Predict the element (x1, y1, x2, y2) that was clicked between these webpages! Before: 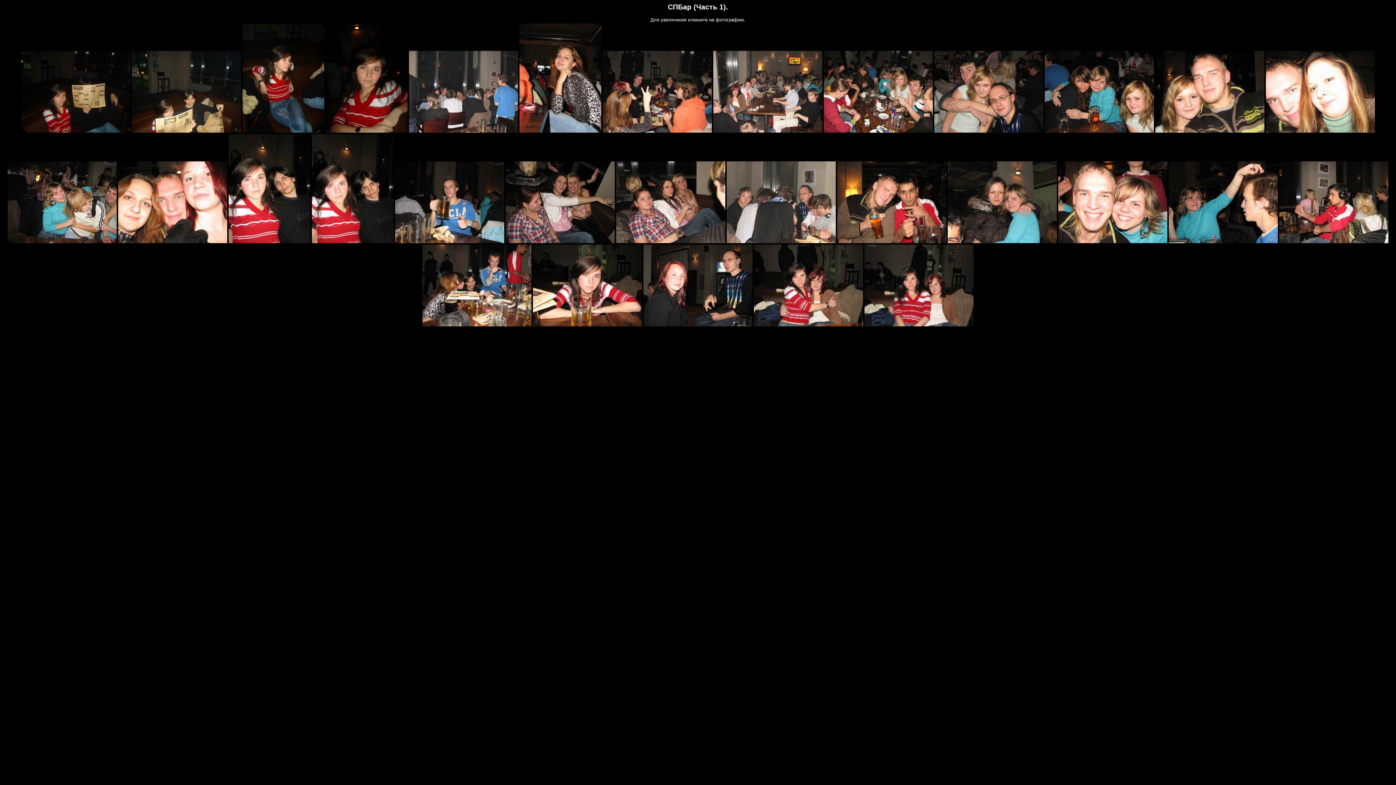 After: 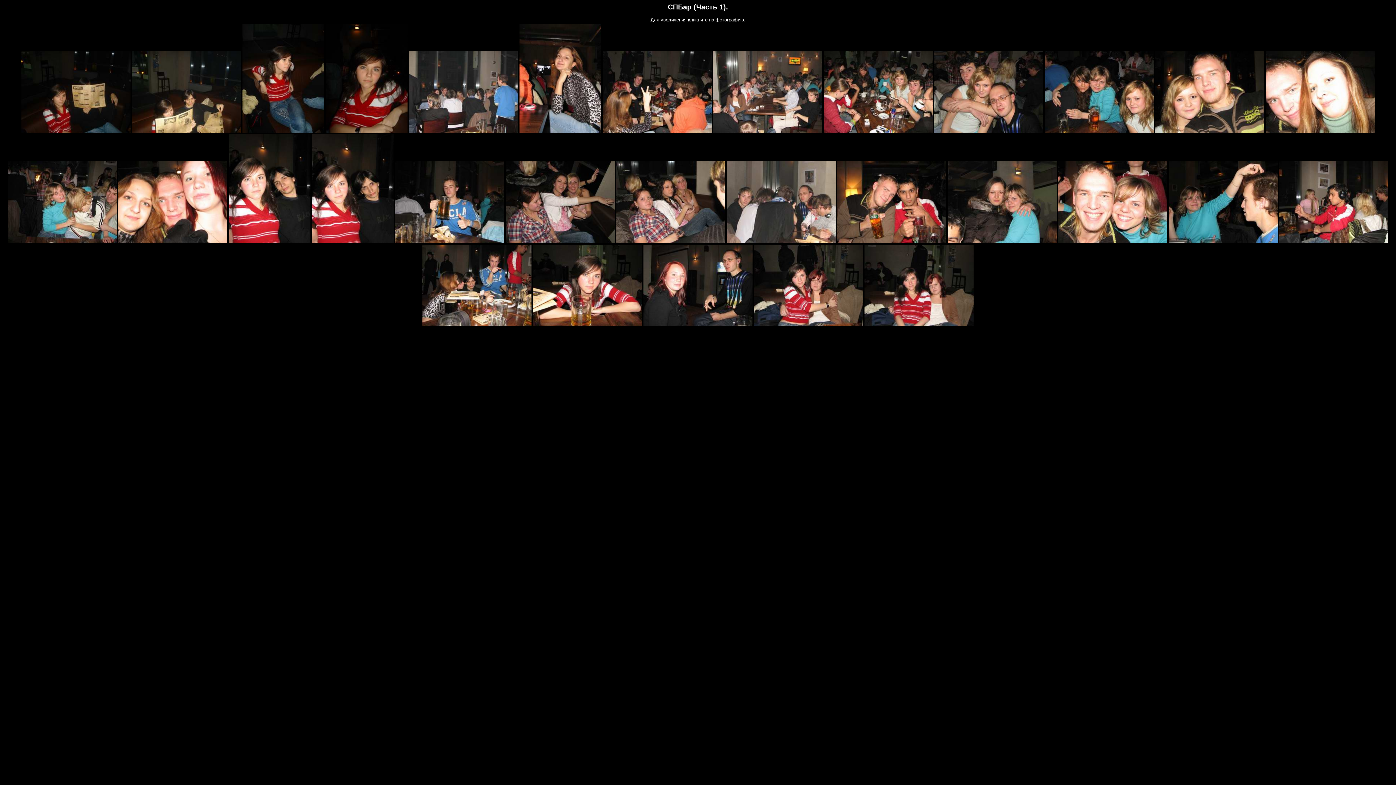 Action: bbox: (823, 127, 932, 133)